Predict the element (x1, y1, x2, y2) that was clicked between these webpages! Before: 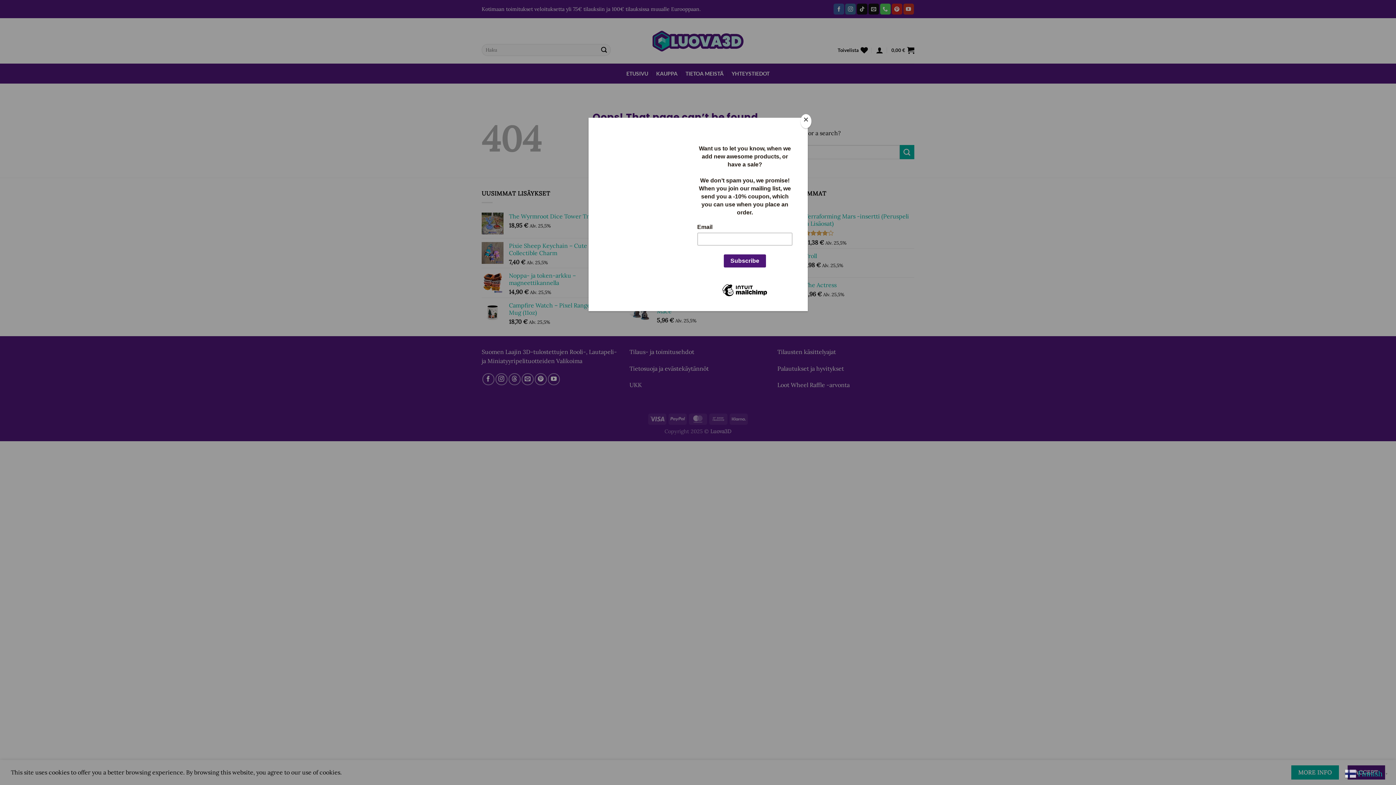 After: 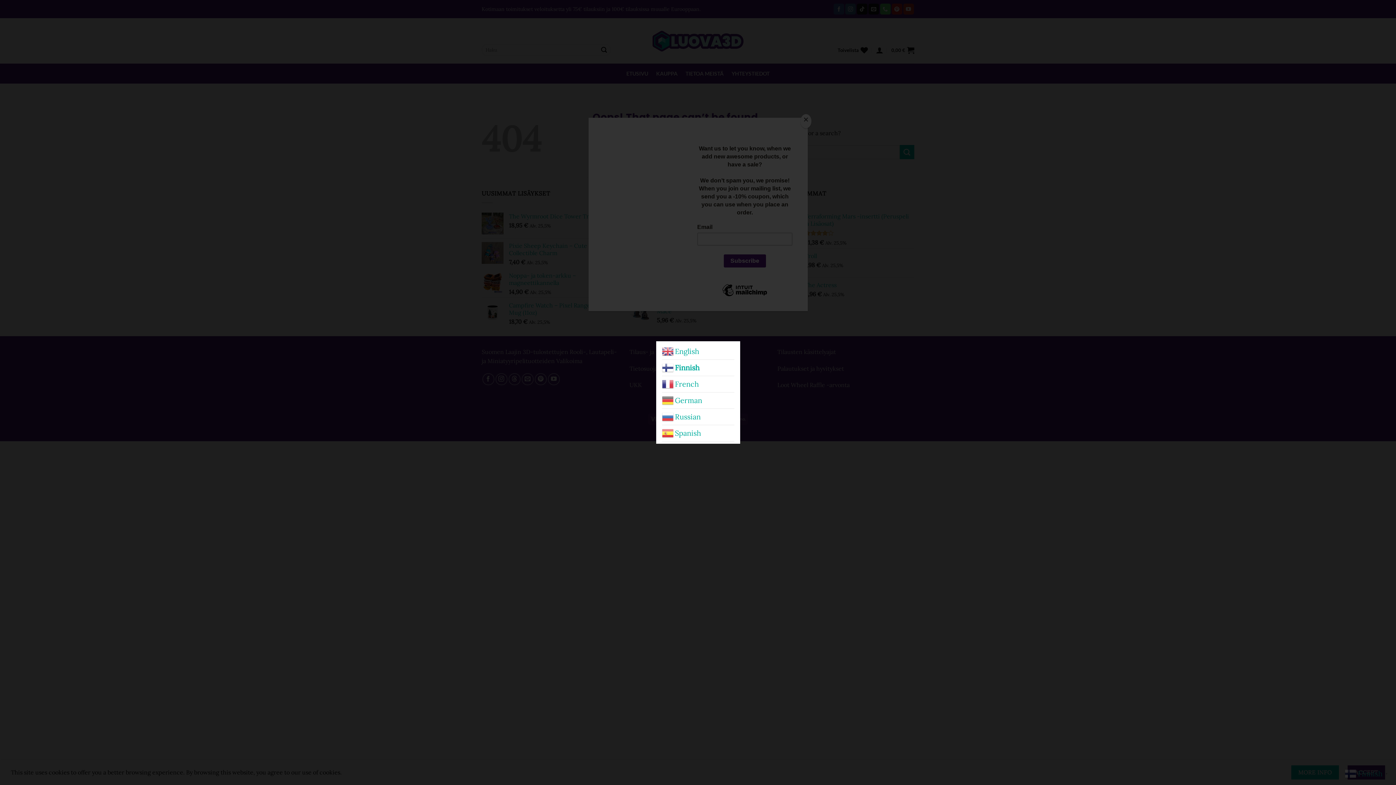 Action: label:  Finnish▼ bbox: (1345, 769, 1390, 777)